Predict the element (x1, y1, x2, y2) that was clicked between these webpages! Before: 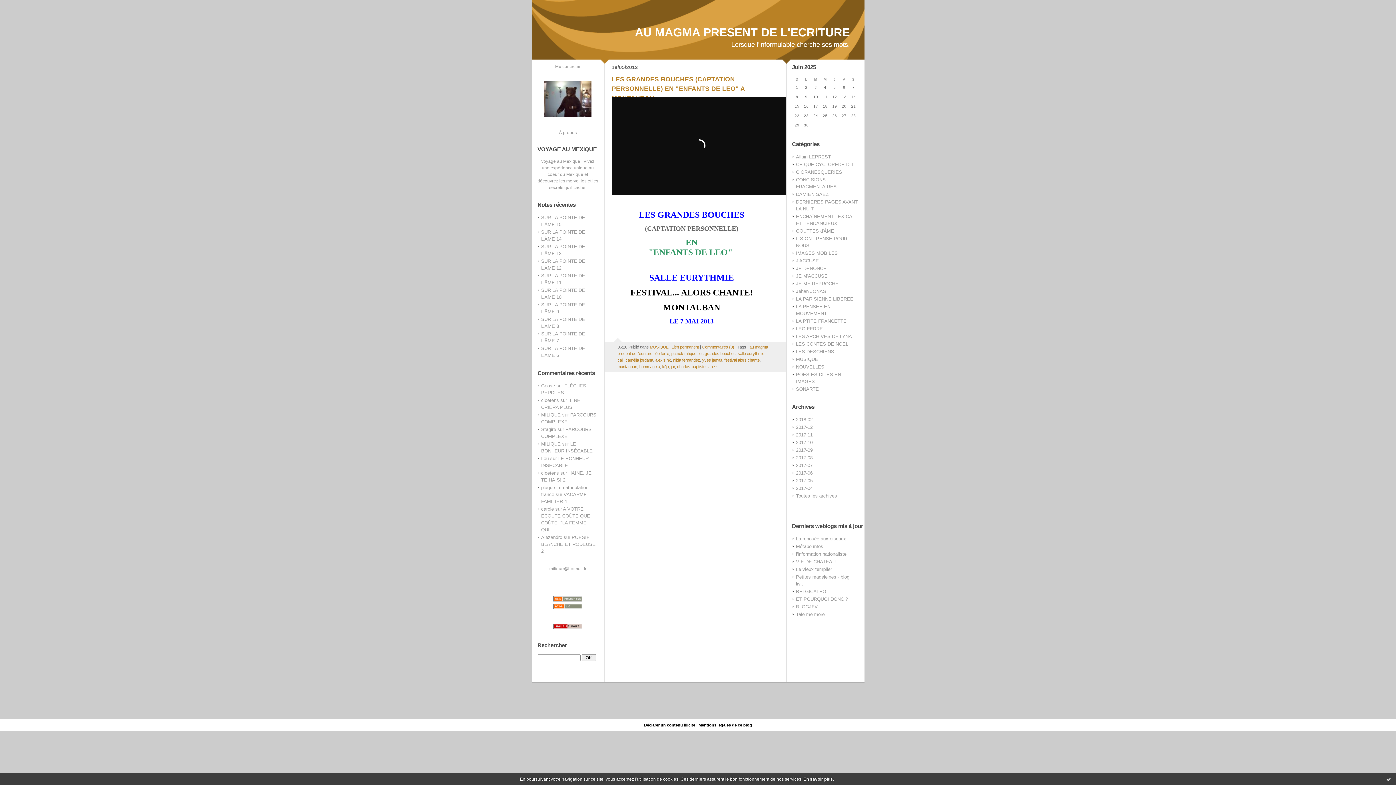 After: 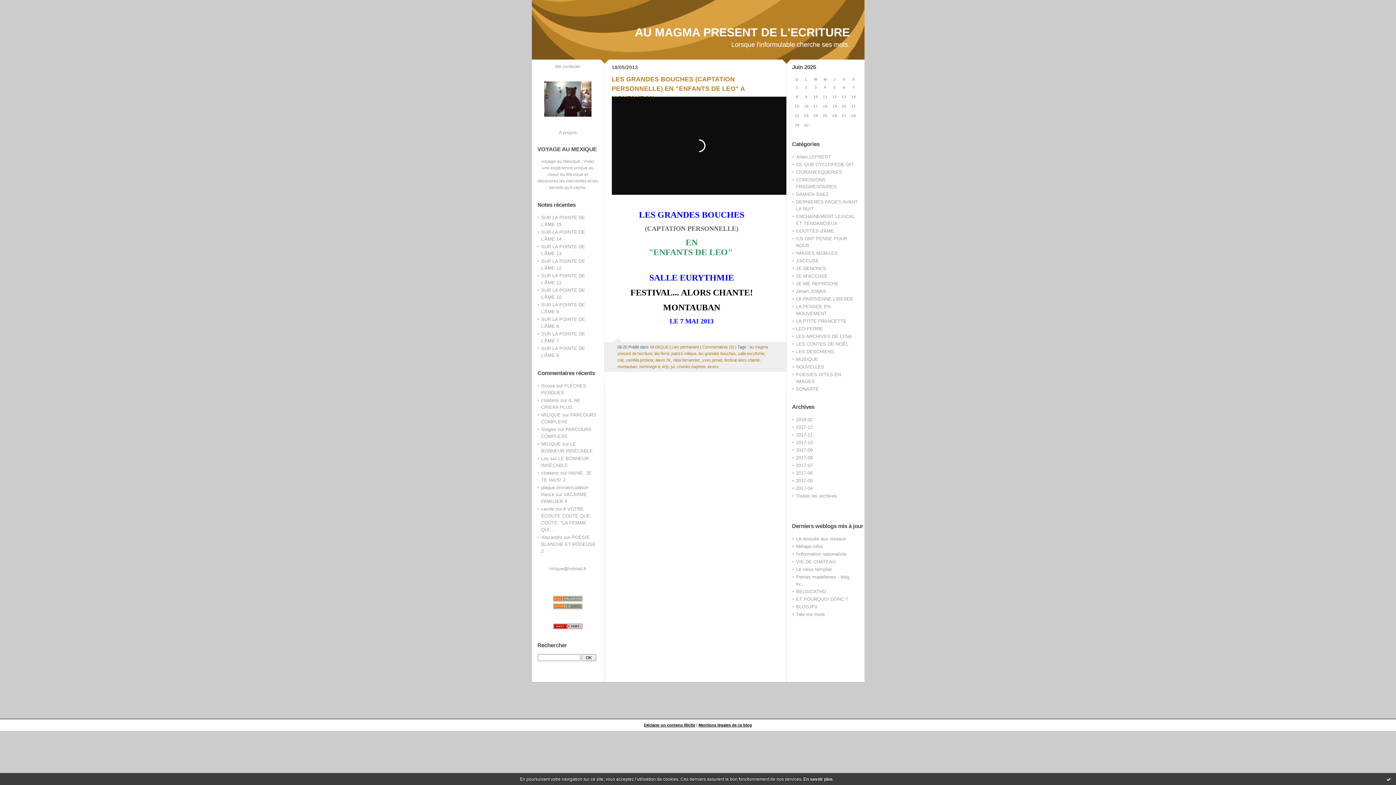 Action: label: hommage à bbox: (639, 364, 660, 369)